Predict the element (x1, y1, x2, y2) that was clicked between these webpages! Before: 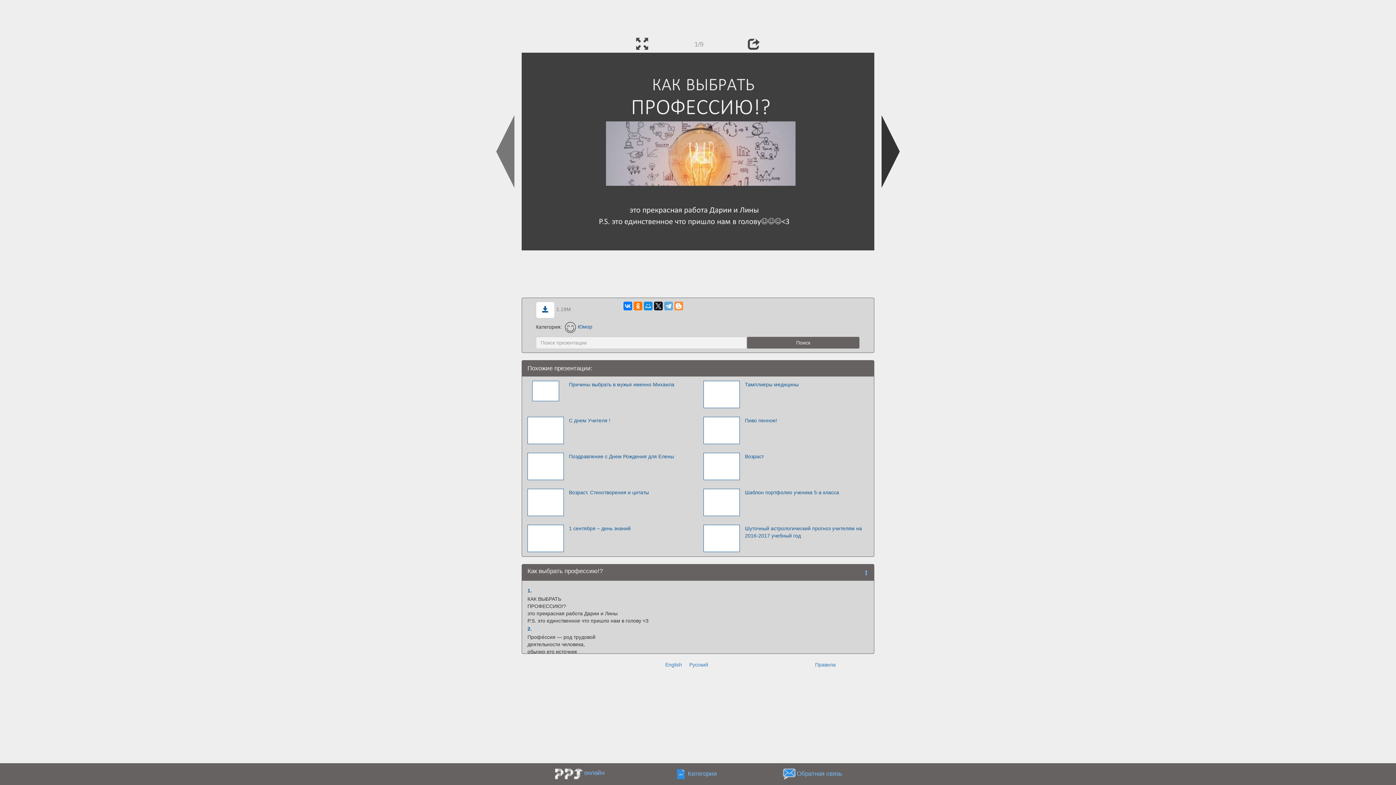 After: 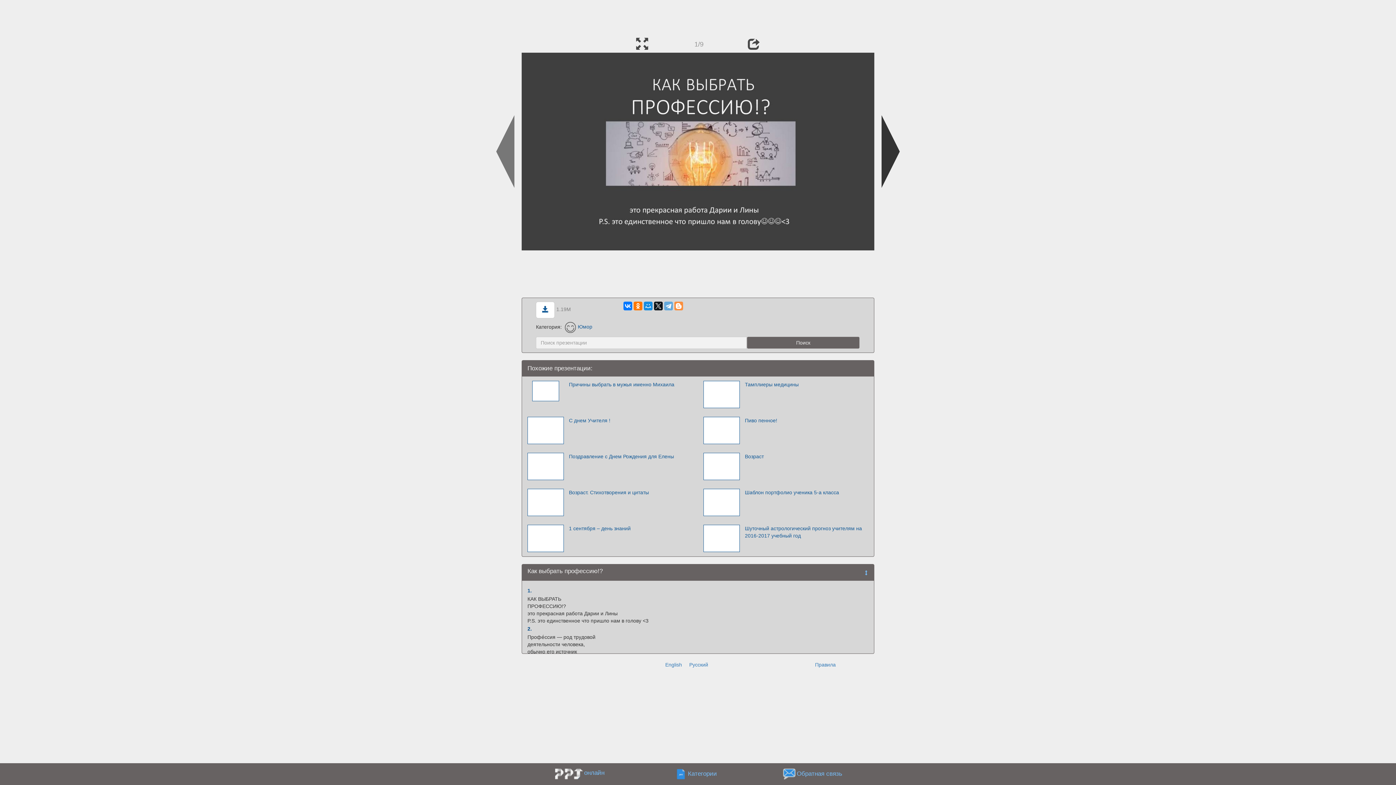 Action: label: 2. bbox: (527, 626, 532, 631)